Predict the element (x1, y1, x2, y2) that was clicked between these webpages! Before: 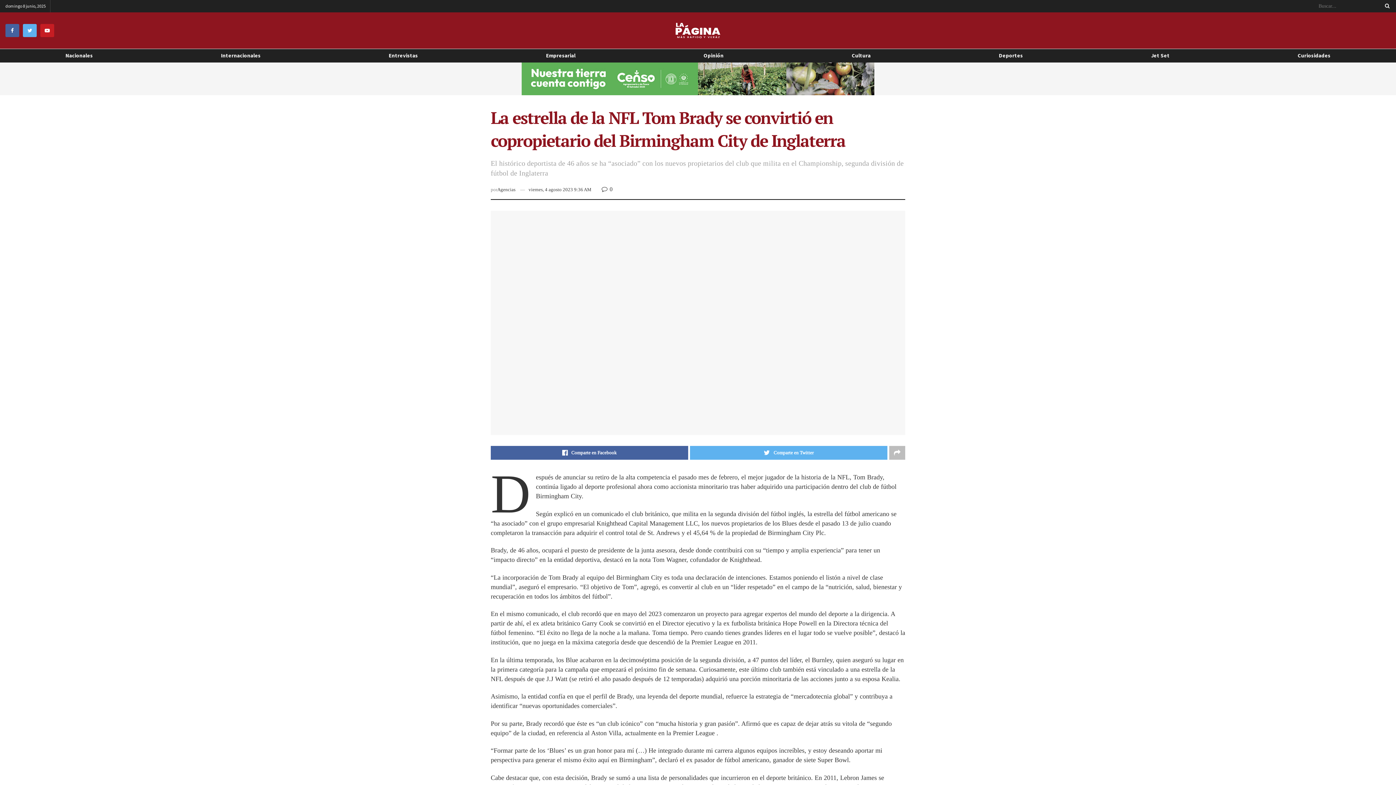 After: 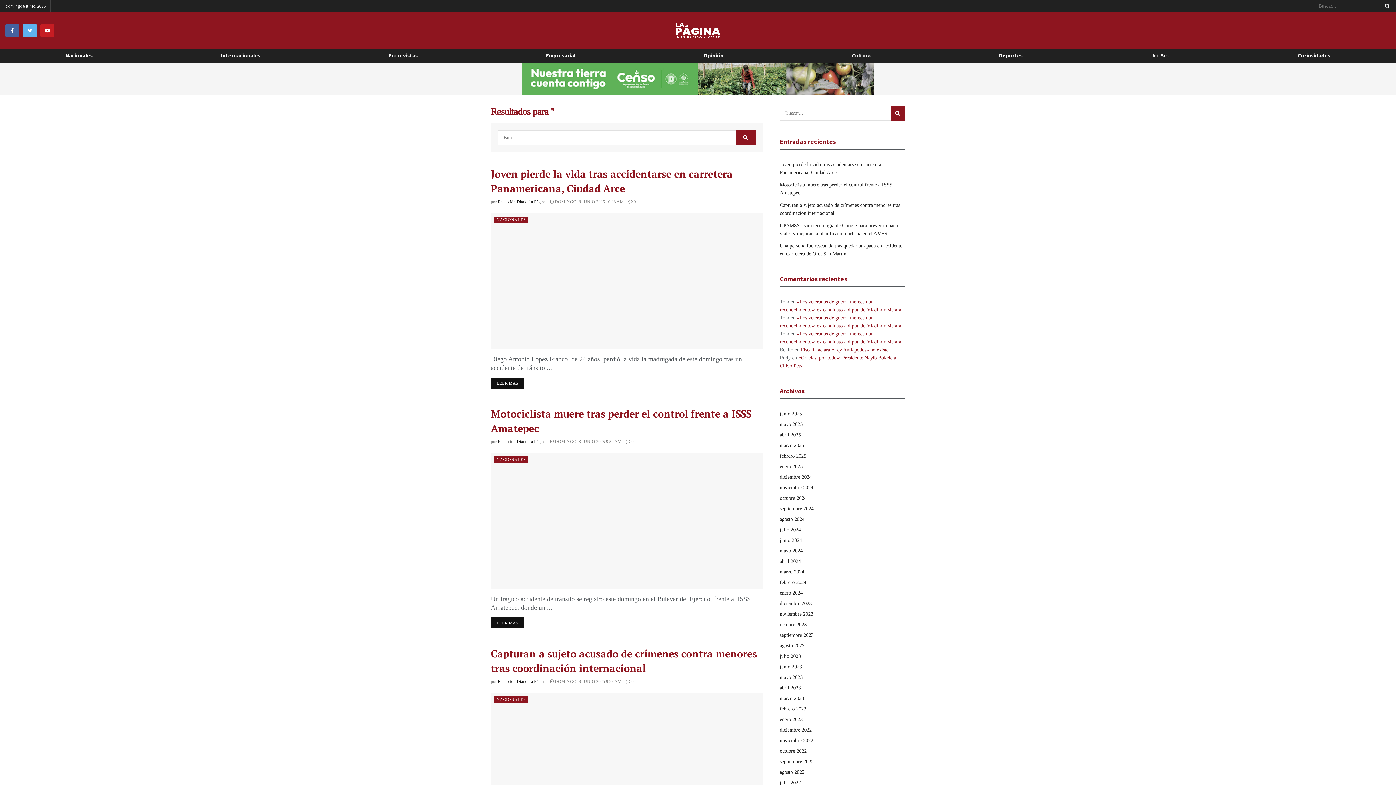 Action: bbox: (1381, 0, 1390, 12)